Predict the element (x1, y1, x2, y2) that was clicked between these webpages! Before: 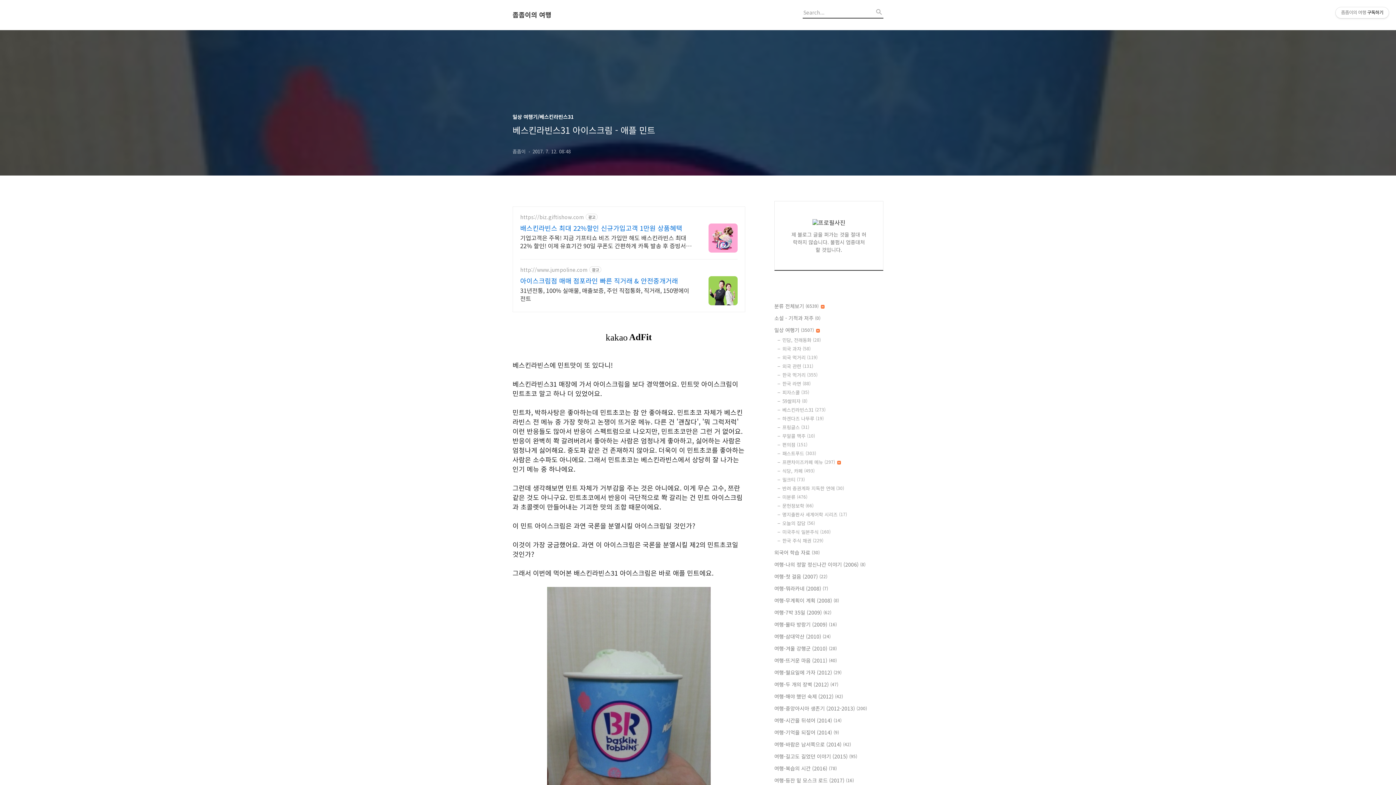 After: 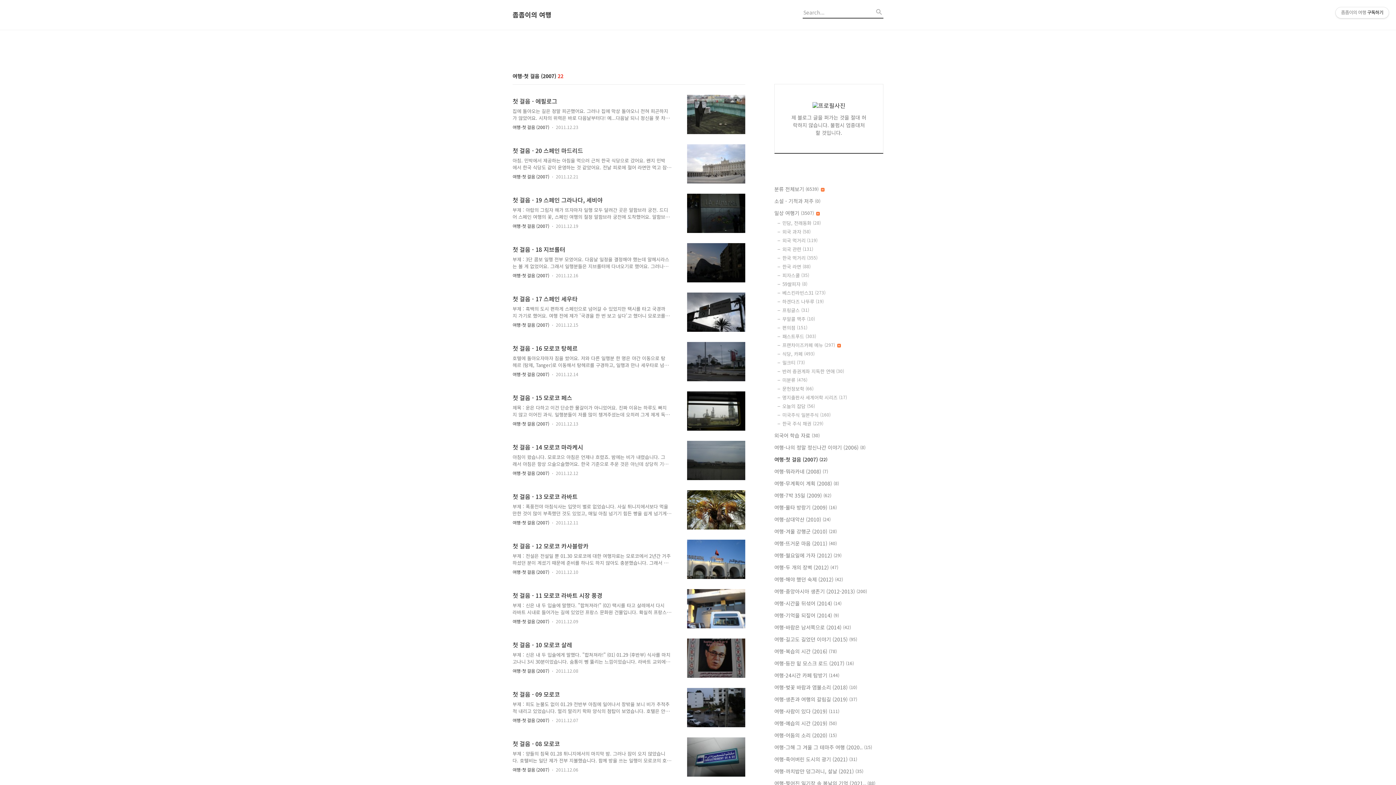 Action: label: 여행-첫 걸음 (2007) (22) bbox: (774, 572, 883, 580)